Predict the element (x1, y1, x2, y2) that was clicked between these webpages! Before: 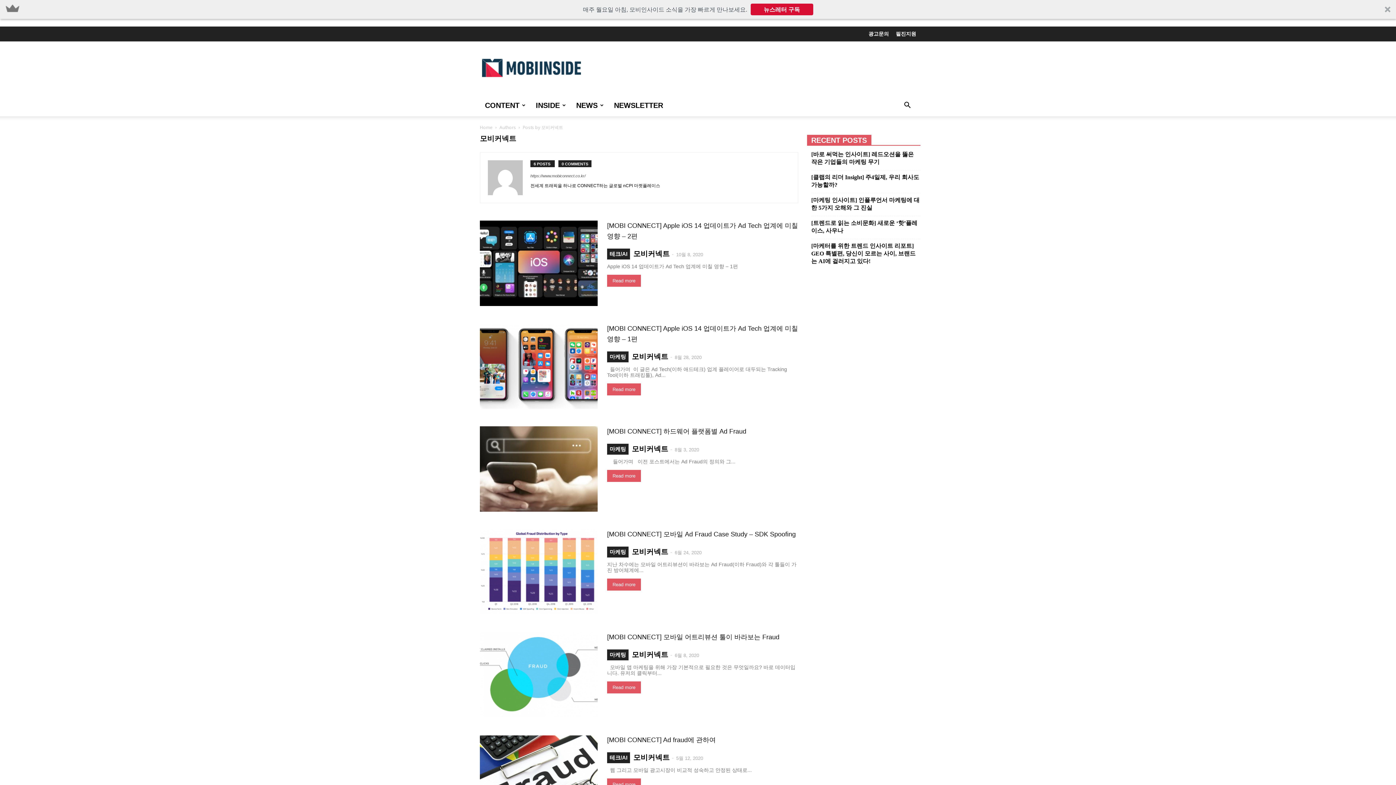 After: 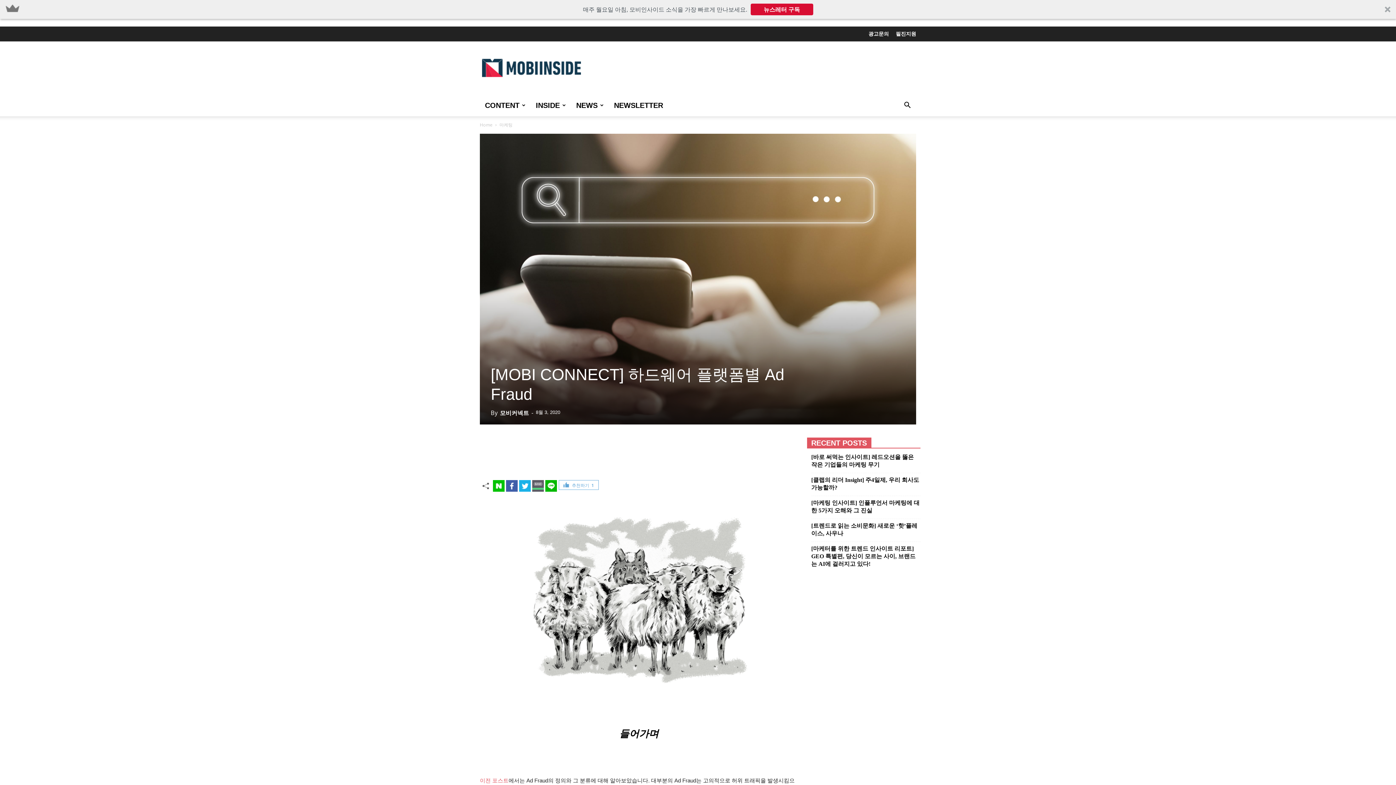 Action: bbox: (607, 428, 746, 435) label: [MOBI CONNECT] 하드웨어 플랫폼별 Ad Fraud